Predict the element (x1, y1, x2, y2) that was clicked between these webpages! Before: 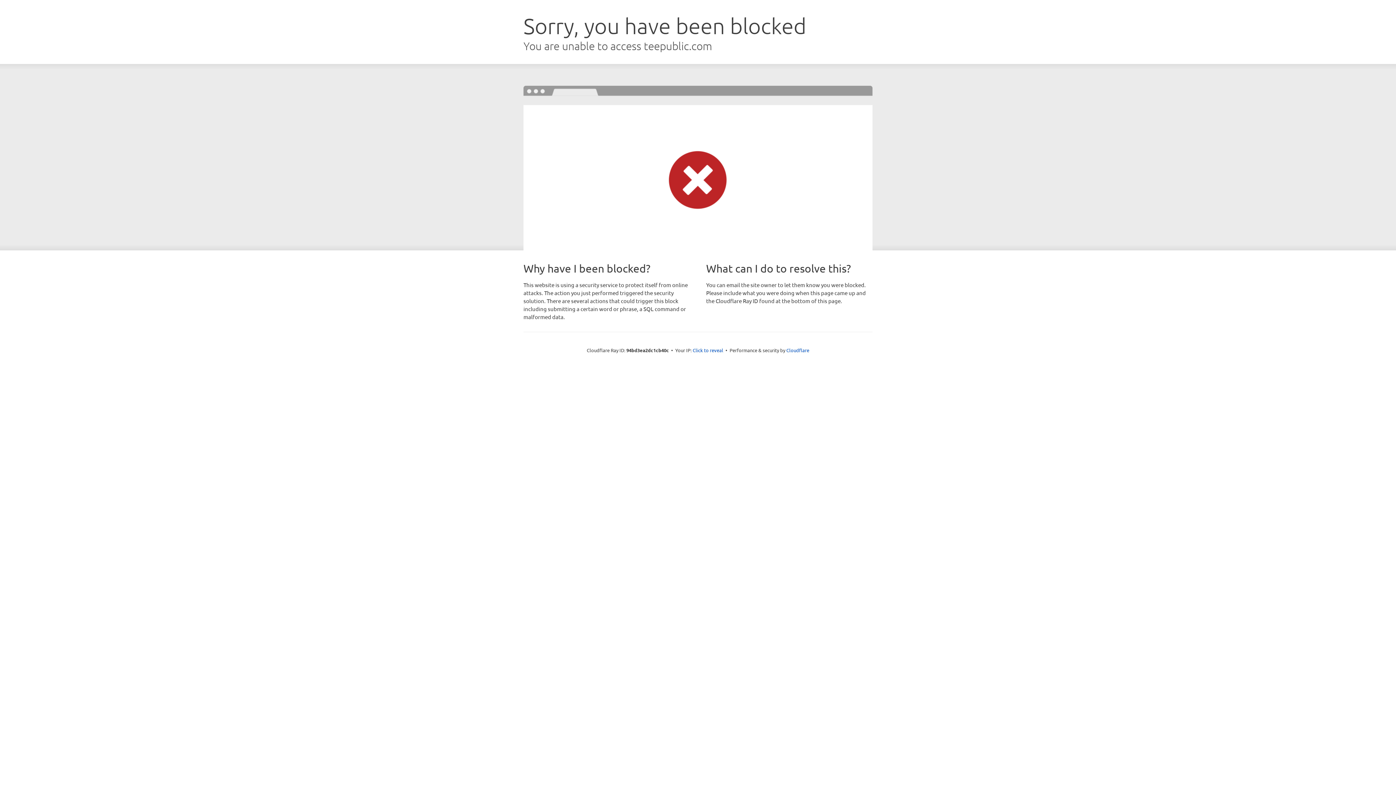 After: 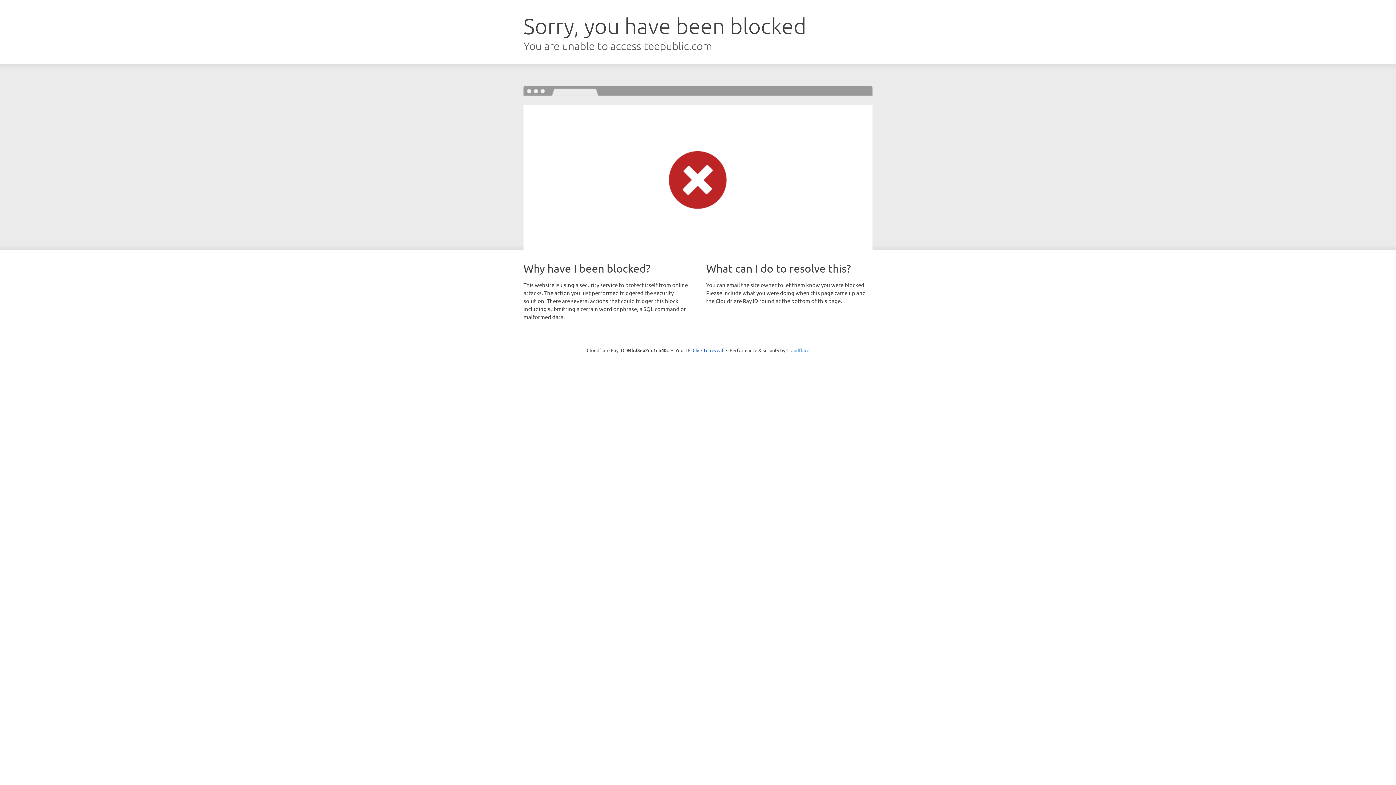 Action: bbox: (786, 347, 809, 353) label: Cloudflare